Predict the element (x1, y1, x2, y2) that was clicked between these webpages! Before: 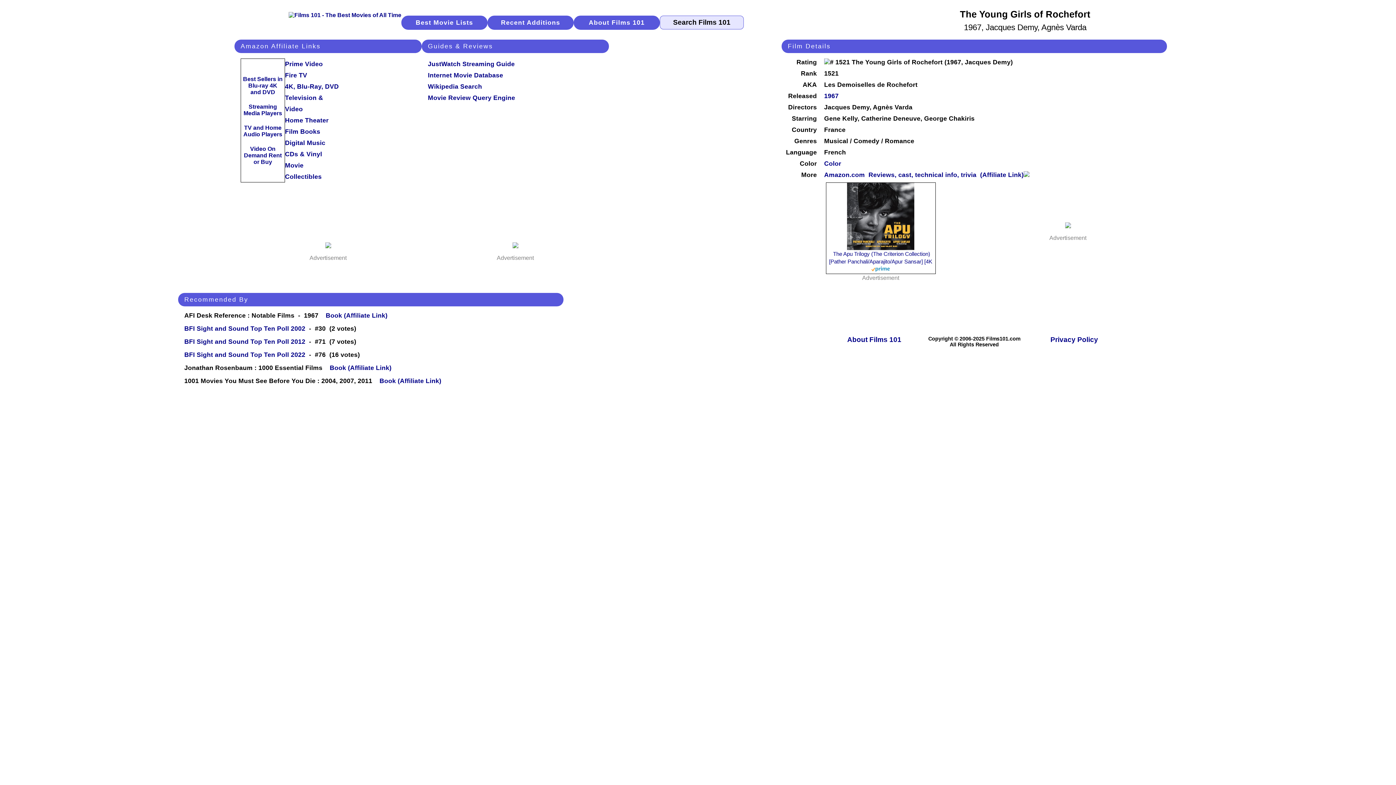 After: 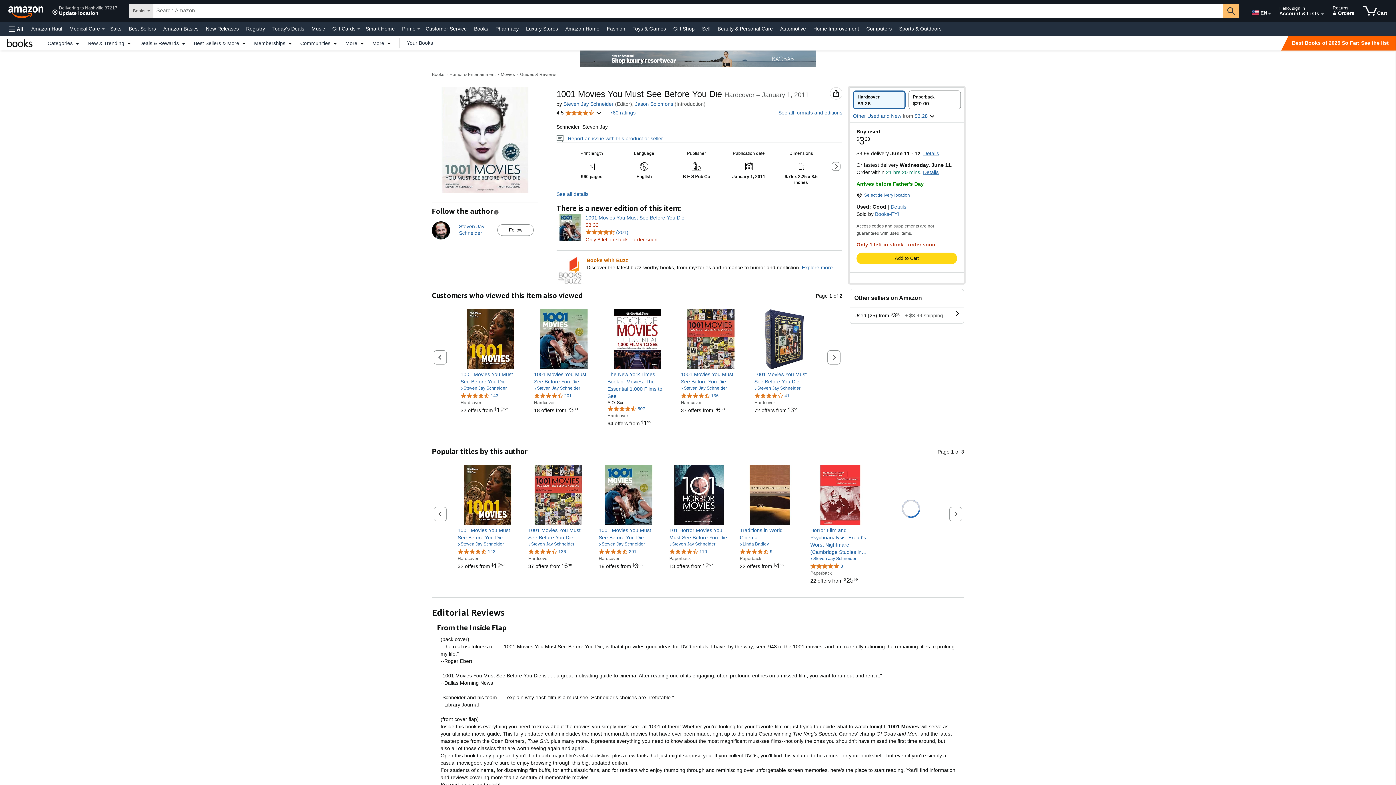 Action: bbox: (379, 377, 441, 384) label: Book (Affiliate Link)